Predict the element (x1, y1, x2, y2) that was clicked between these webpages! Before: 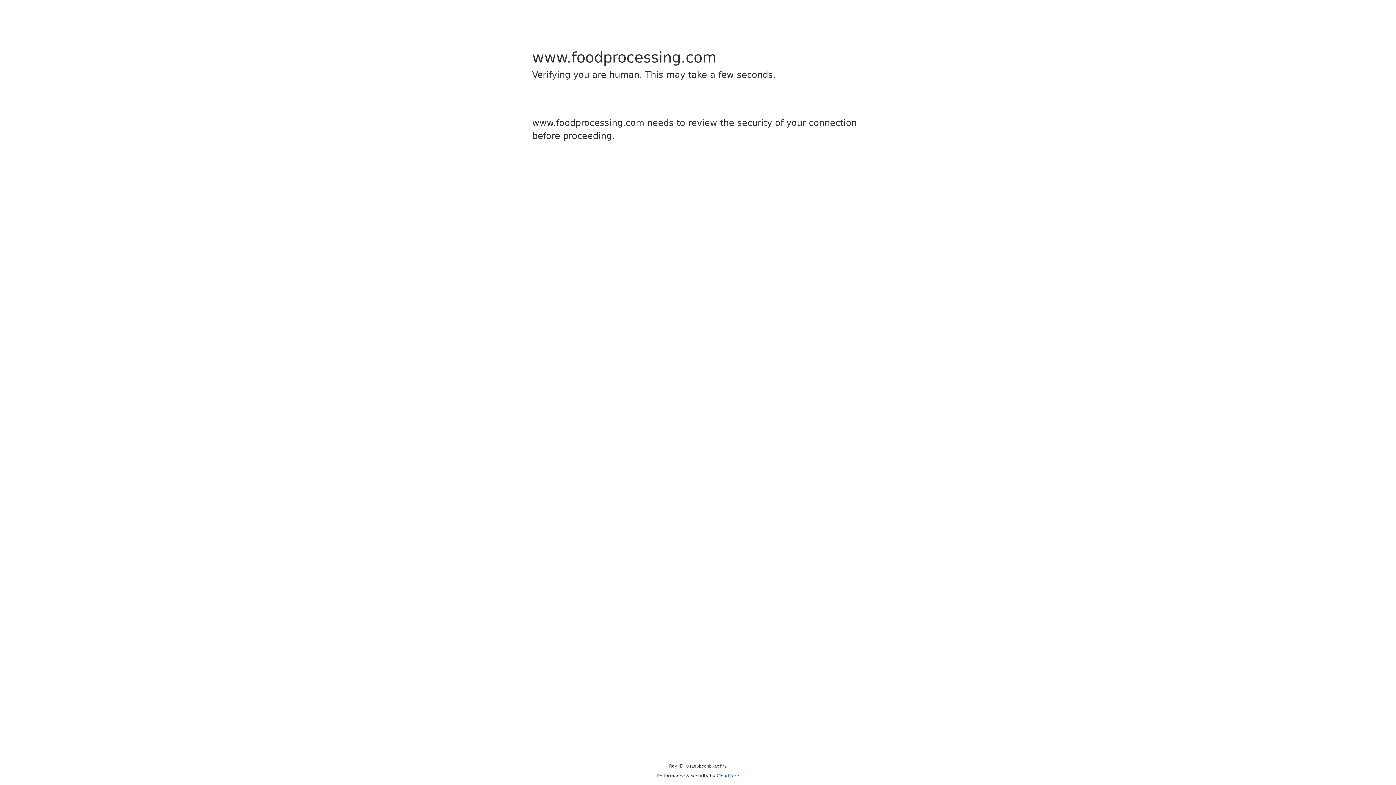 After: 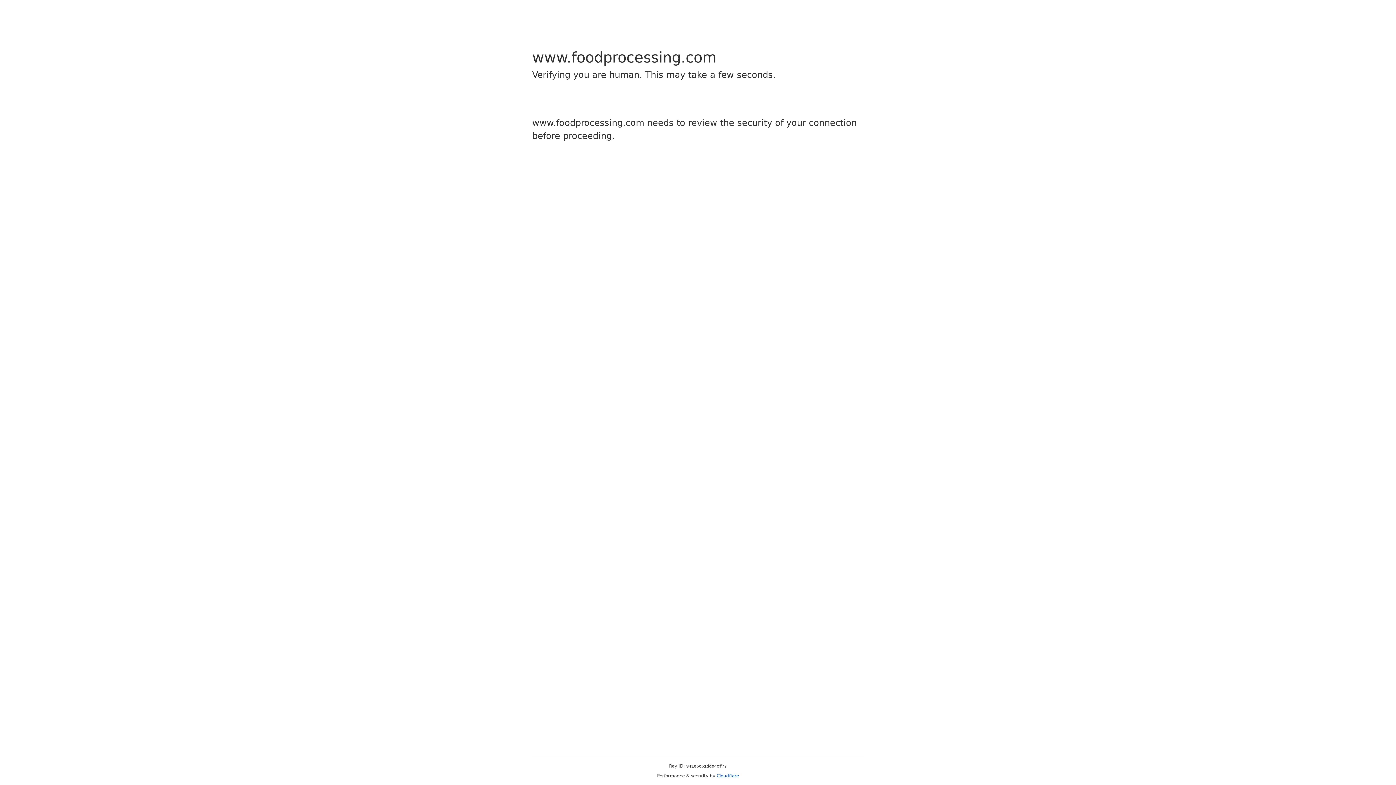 Action: bbox: (716, 773, 739, 778) label: Cloudflare